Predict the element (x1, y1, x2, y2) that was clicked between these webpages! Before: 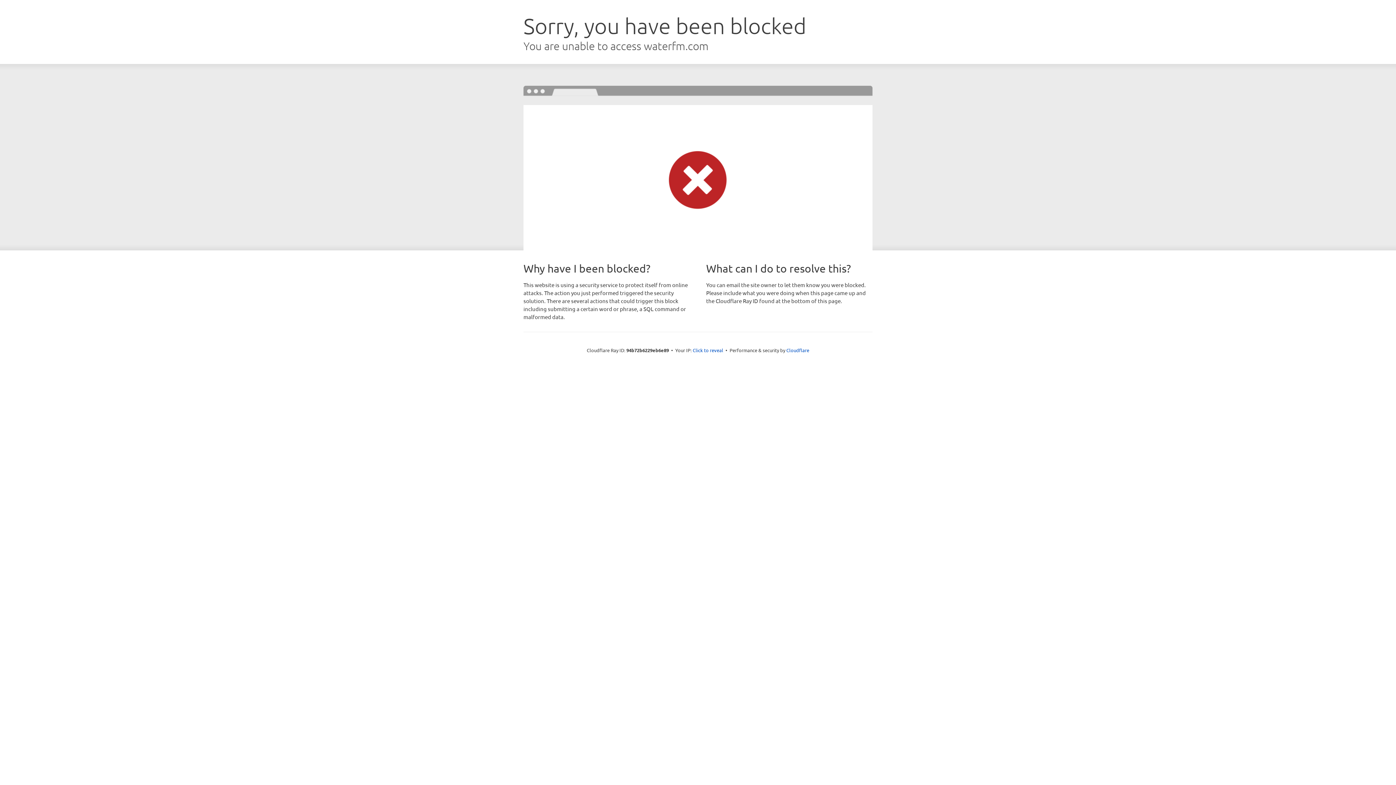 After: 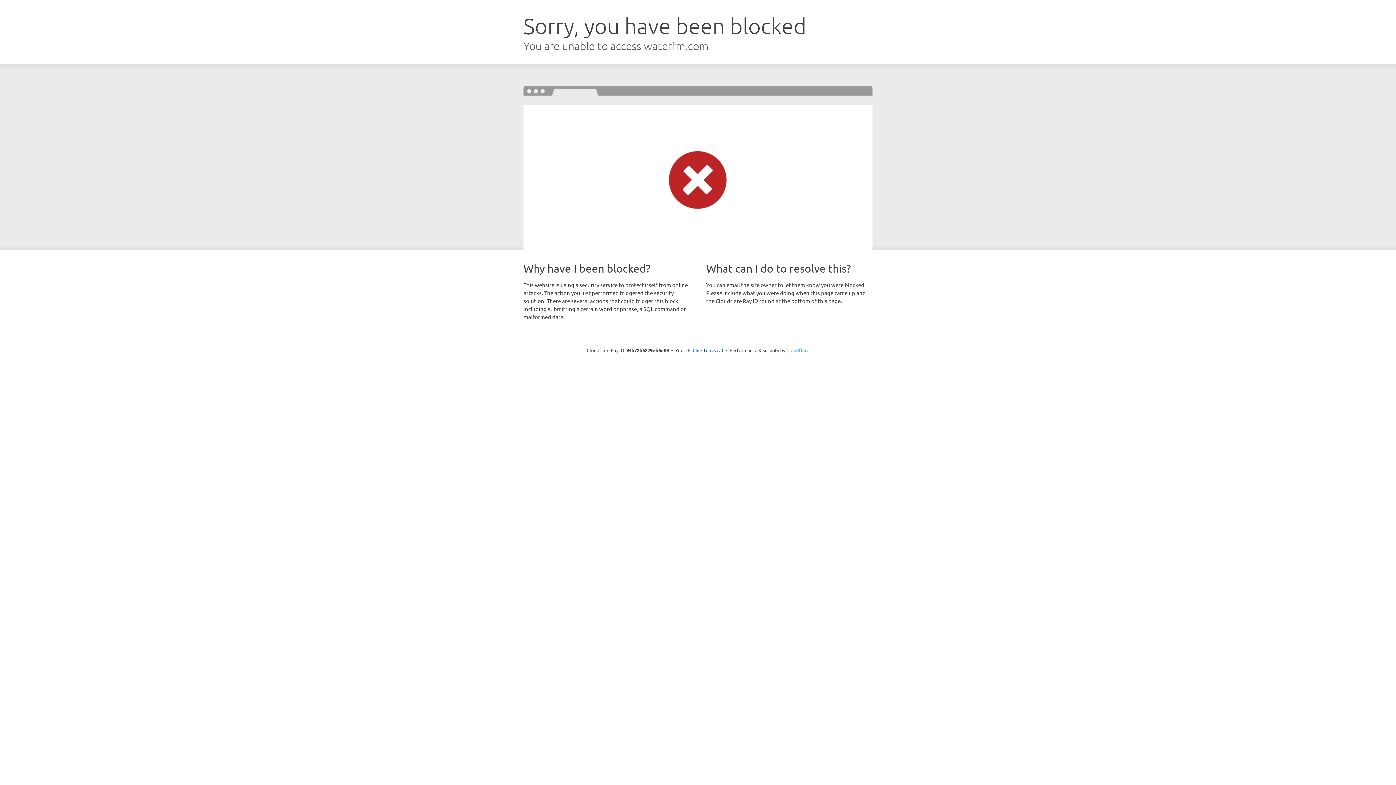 Action: bbox: (786, 347, 809, 353) label: Cloudflare